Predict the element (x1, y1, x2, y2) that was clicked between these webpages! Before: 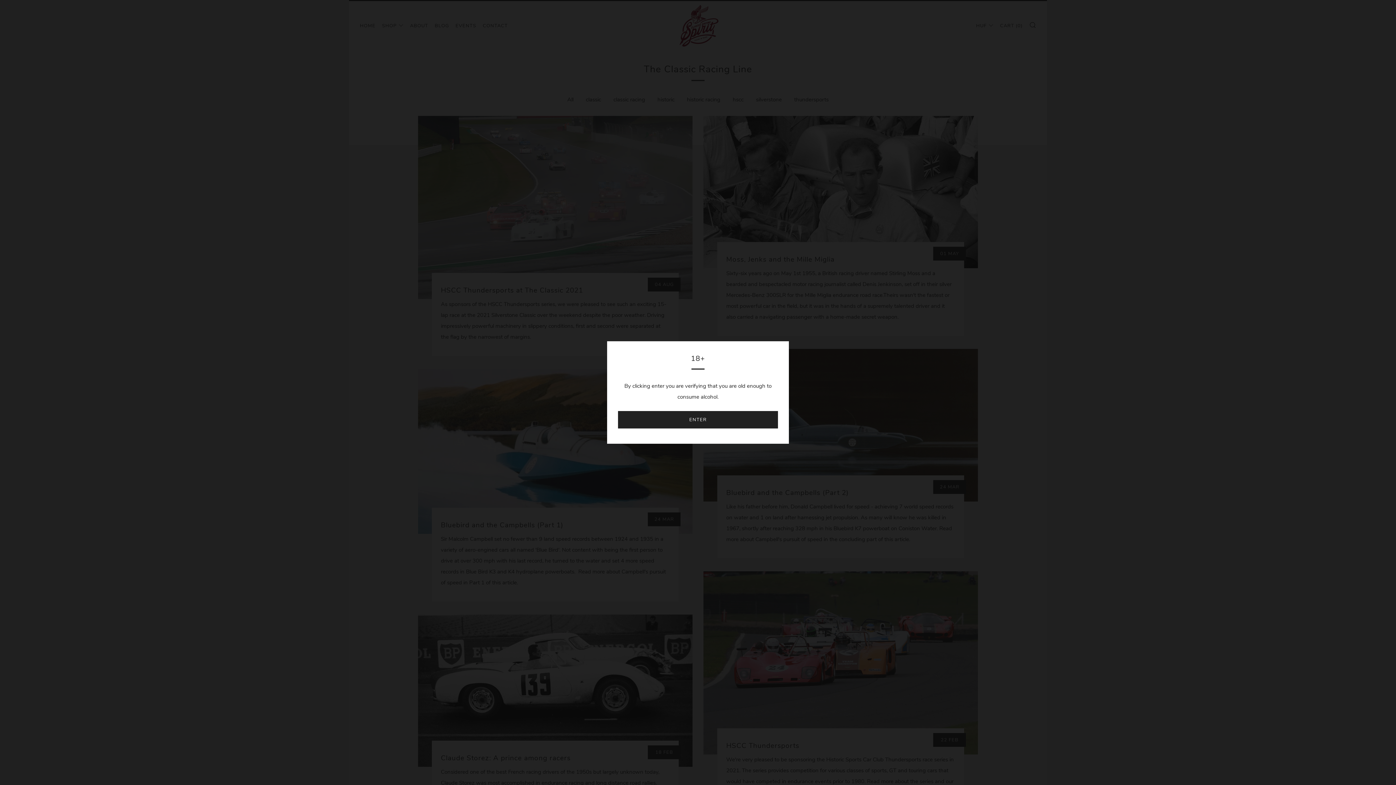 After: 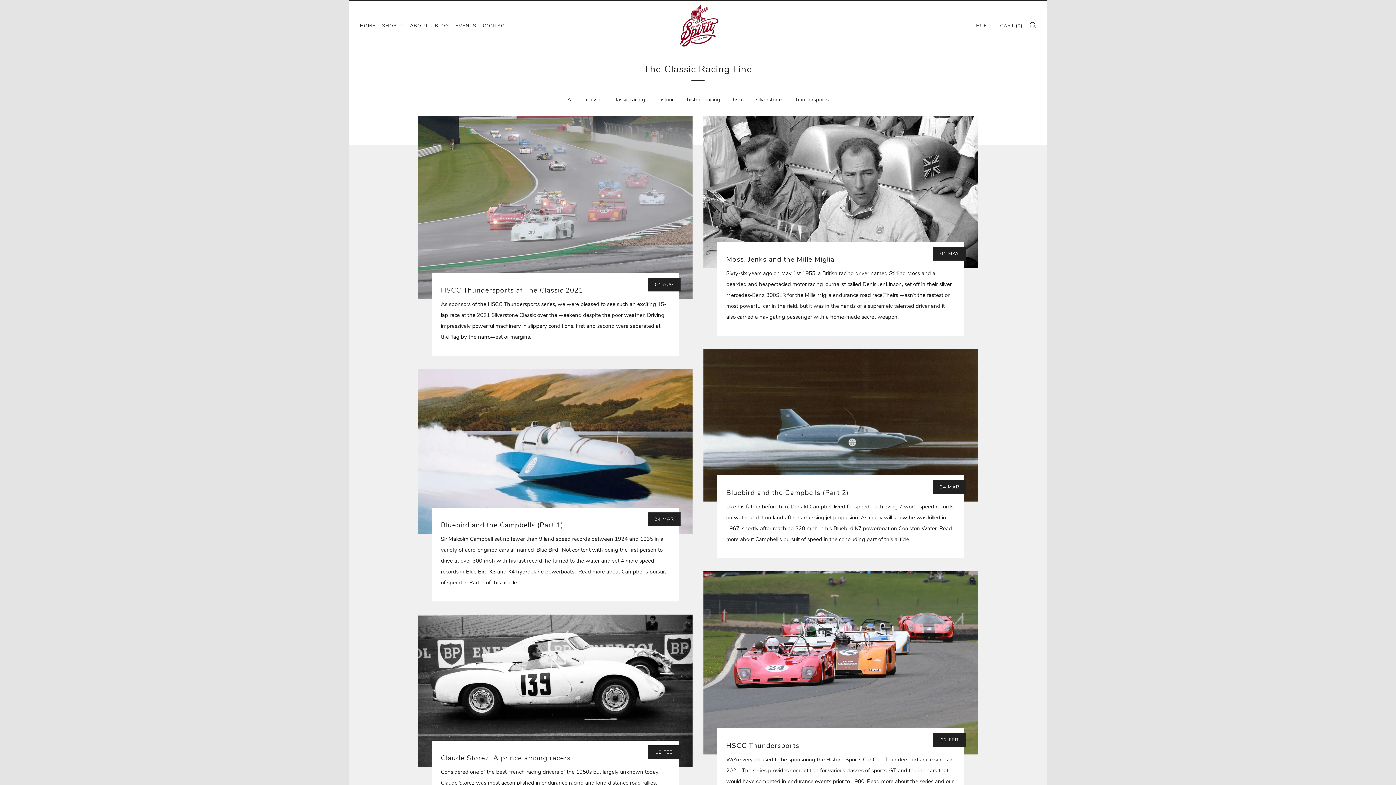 Action: label: ENTER bbox: (618, 411, 778, 428)